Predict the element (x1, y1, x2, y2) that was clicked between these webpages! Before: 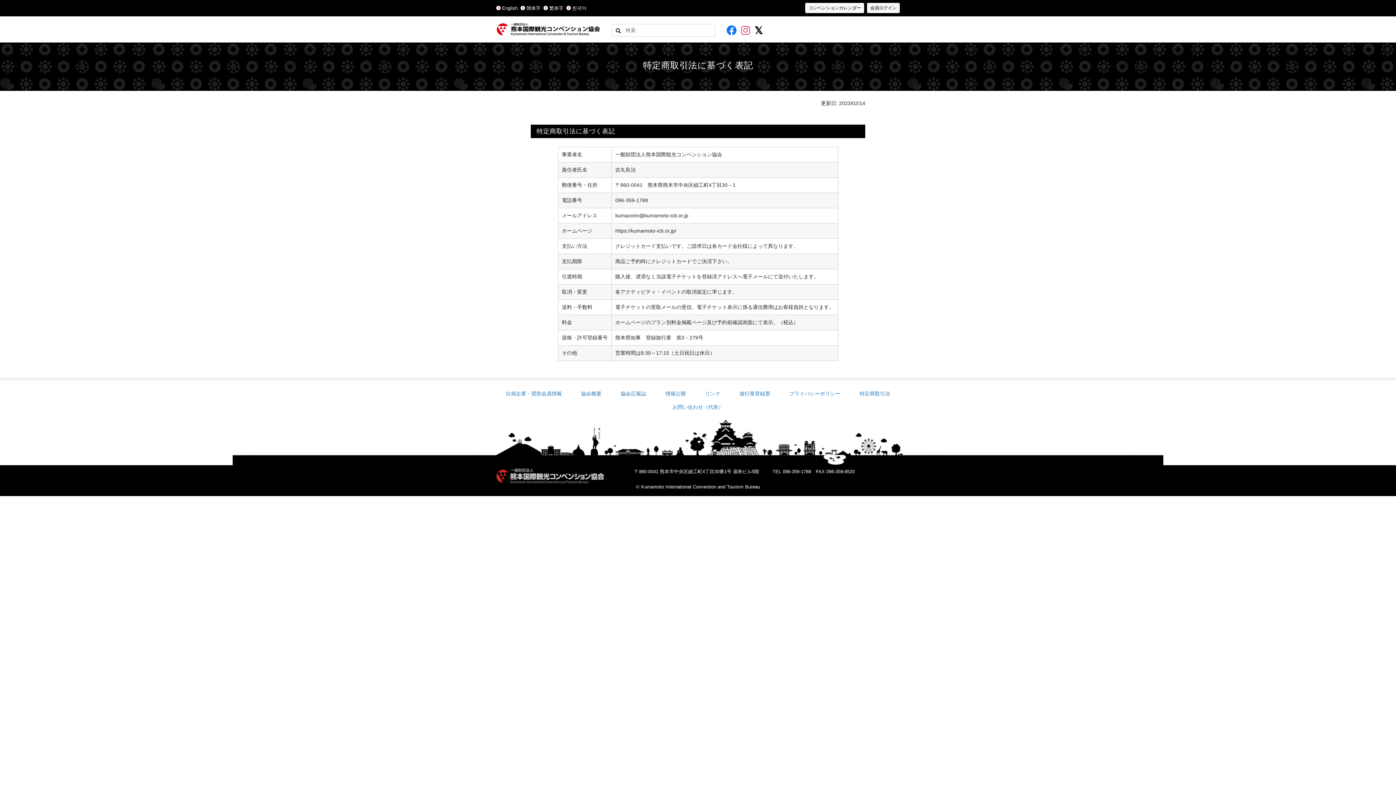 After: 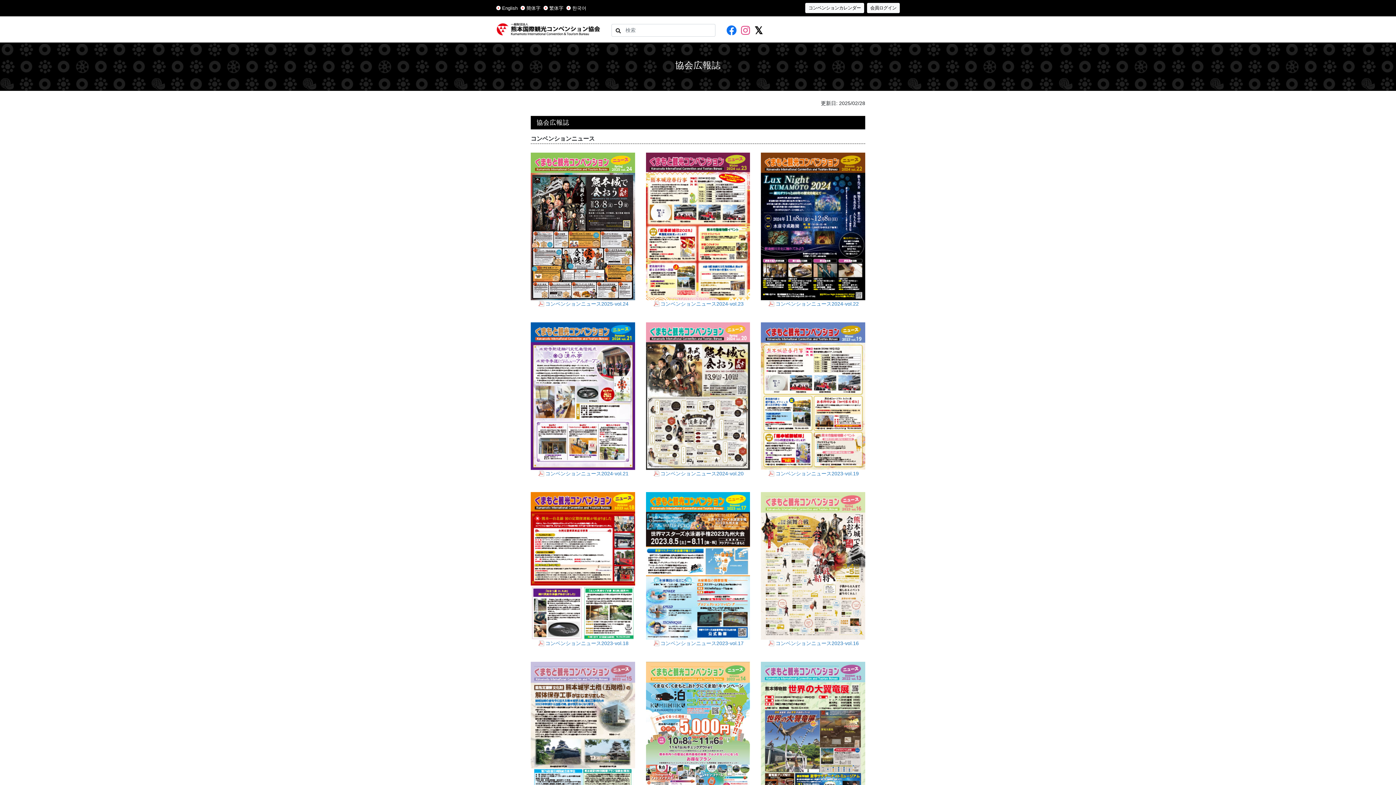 Action: bbox: (611, 387, 656, 400) label: 協会広報誌